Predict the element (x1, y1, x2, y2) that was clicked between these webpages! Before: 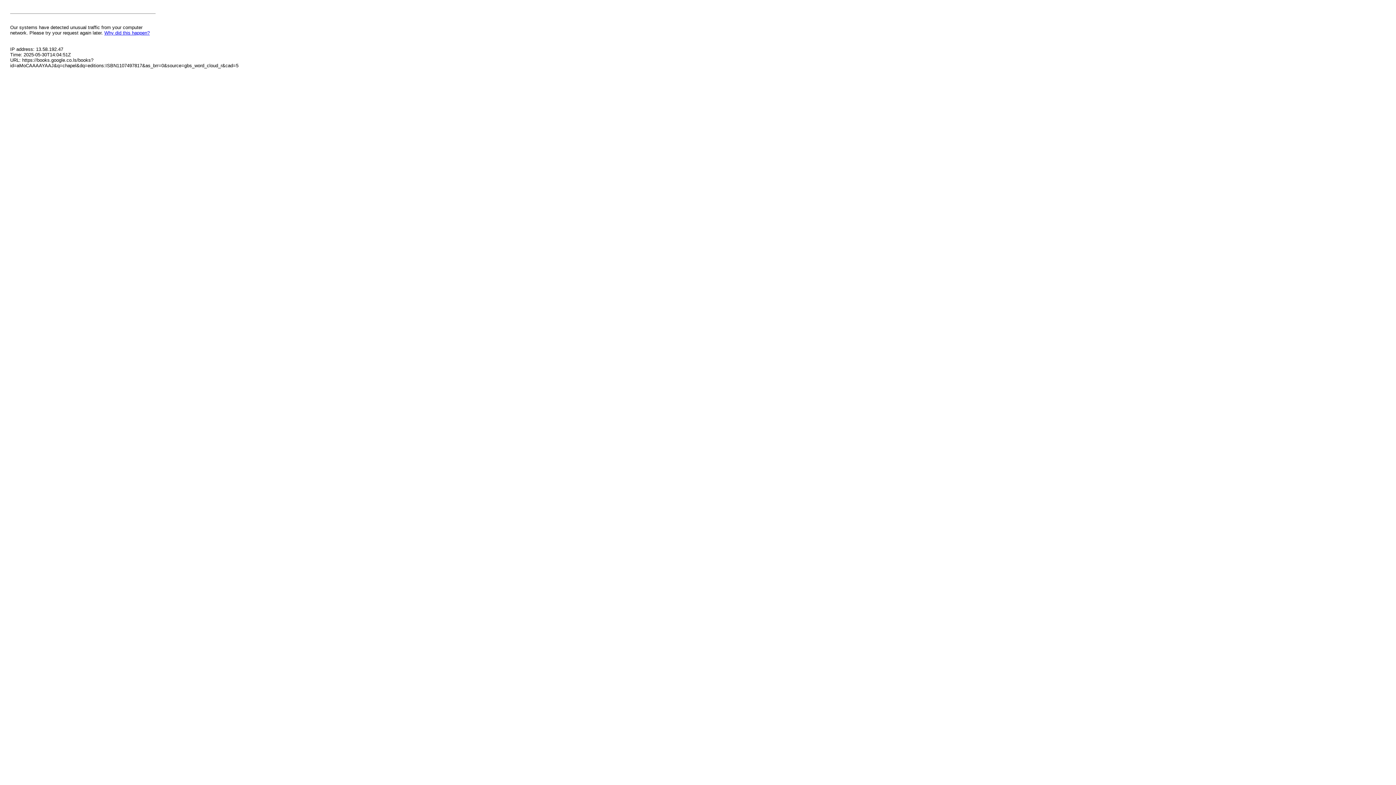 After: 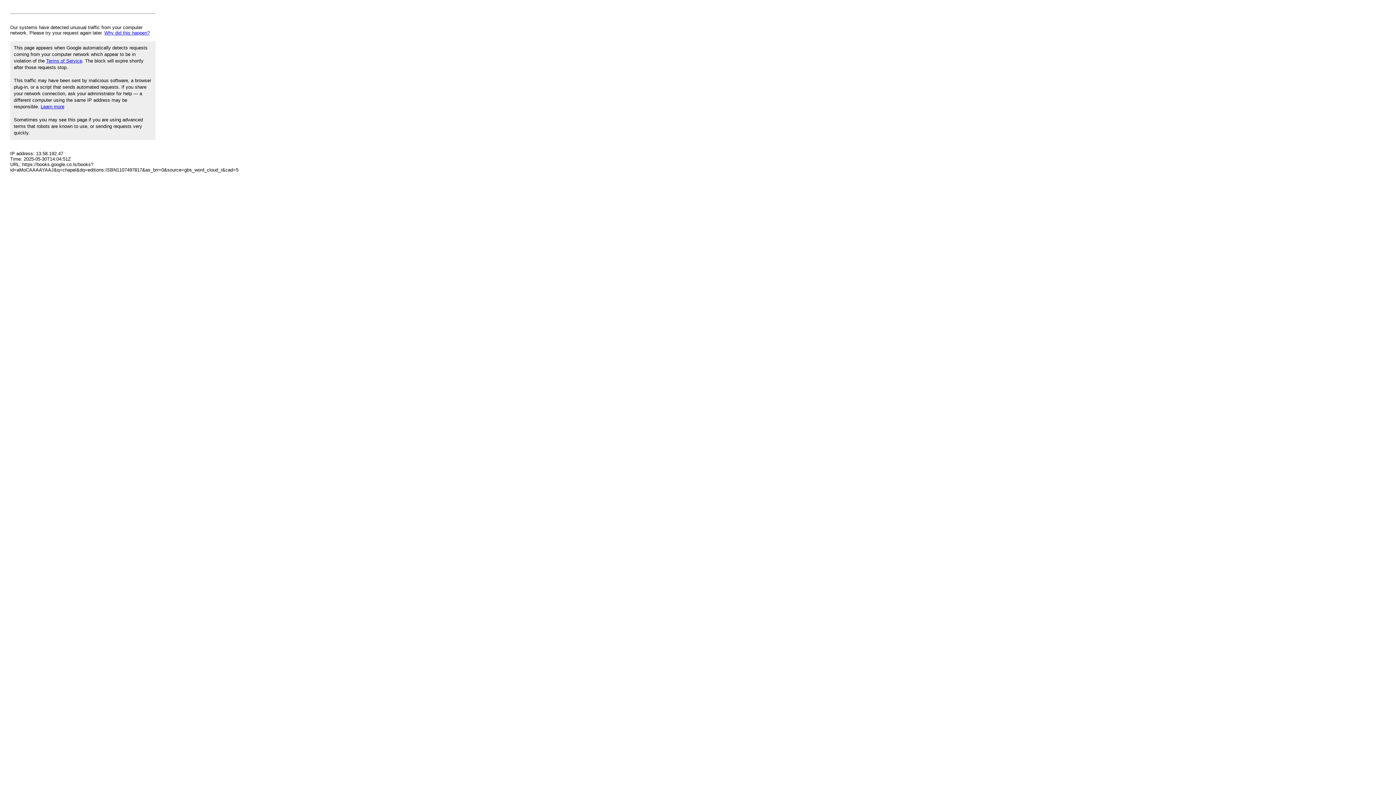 Action: bbox: (104, 30, 149, 35) label: Why did this happen?